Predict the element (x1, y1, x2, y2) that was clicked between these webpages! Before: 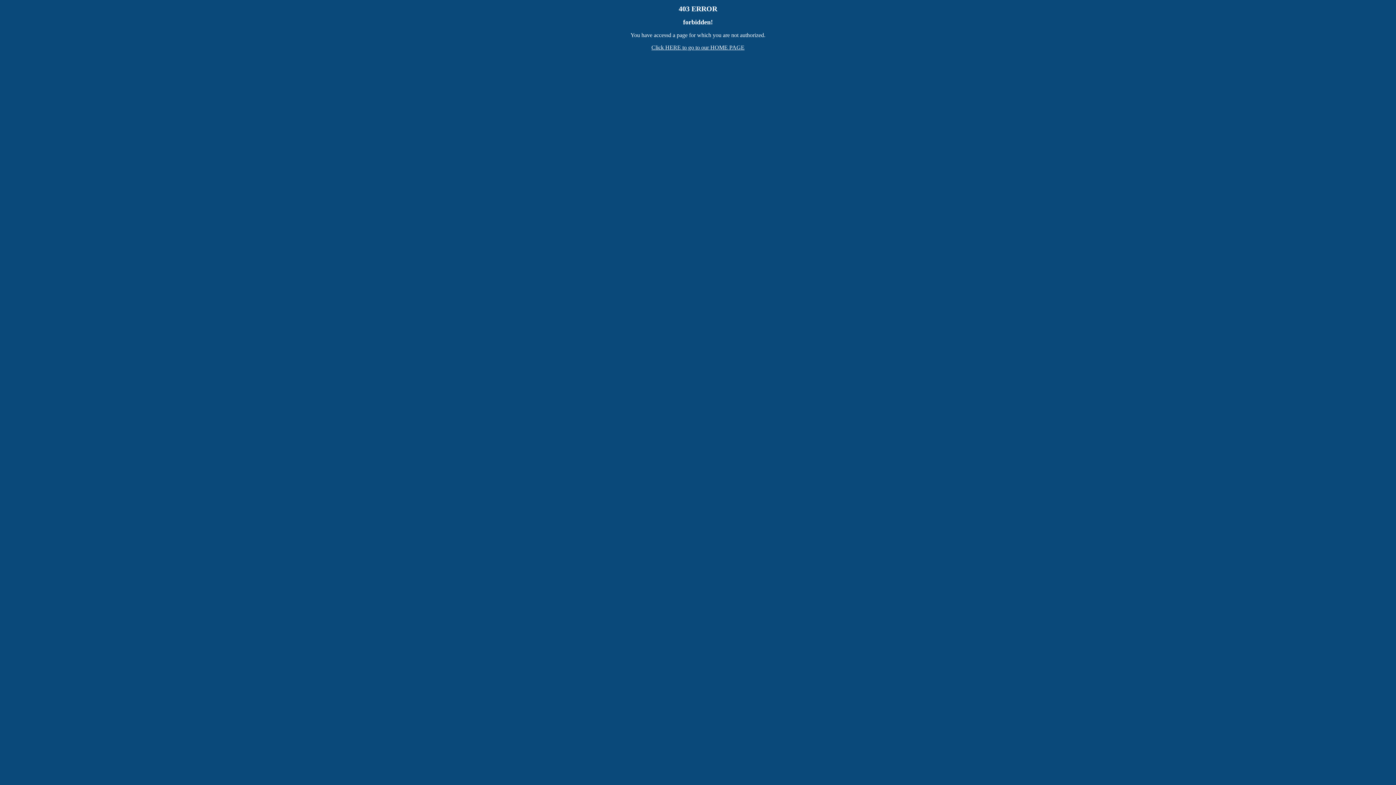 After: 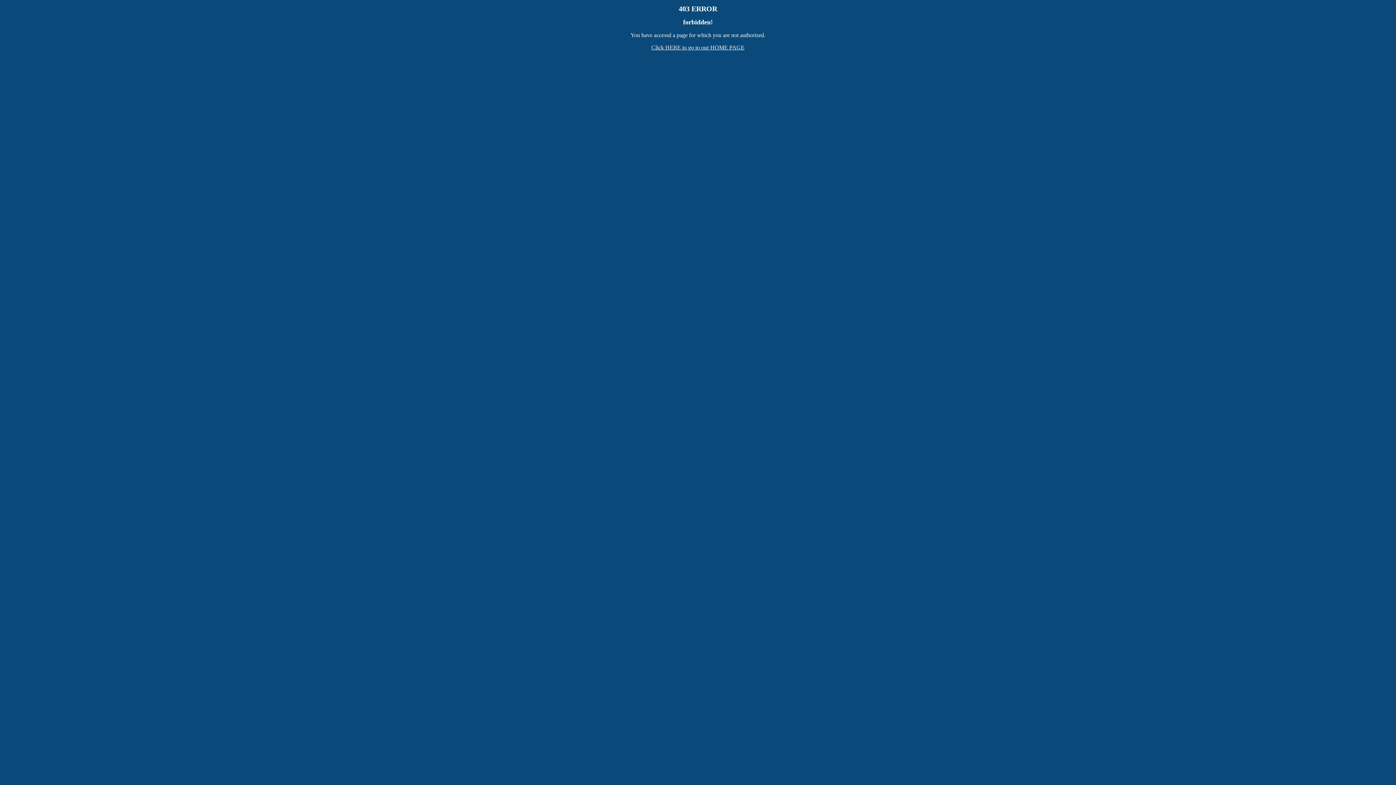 Action: bbox: (651, 44, 744, 50) label: Click HERE to go to our HOME PAGE